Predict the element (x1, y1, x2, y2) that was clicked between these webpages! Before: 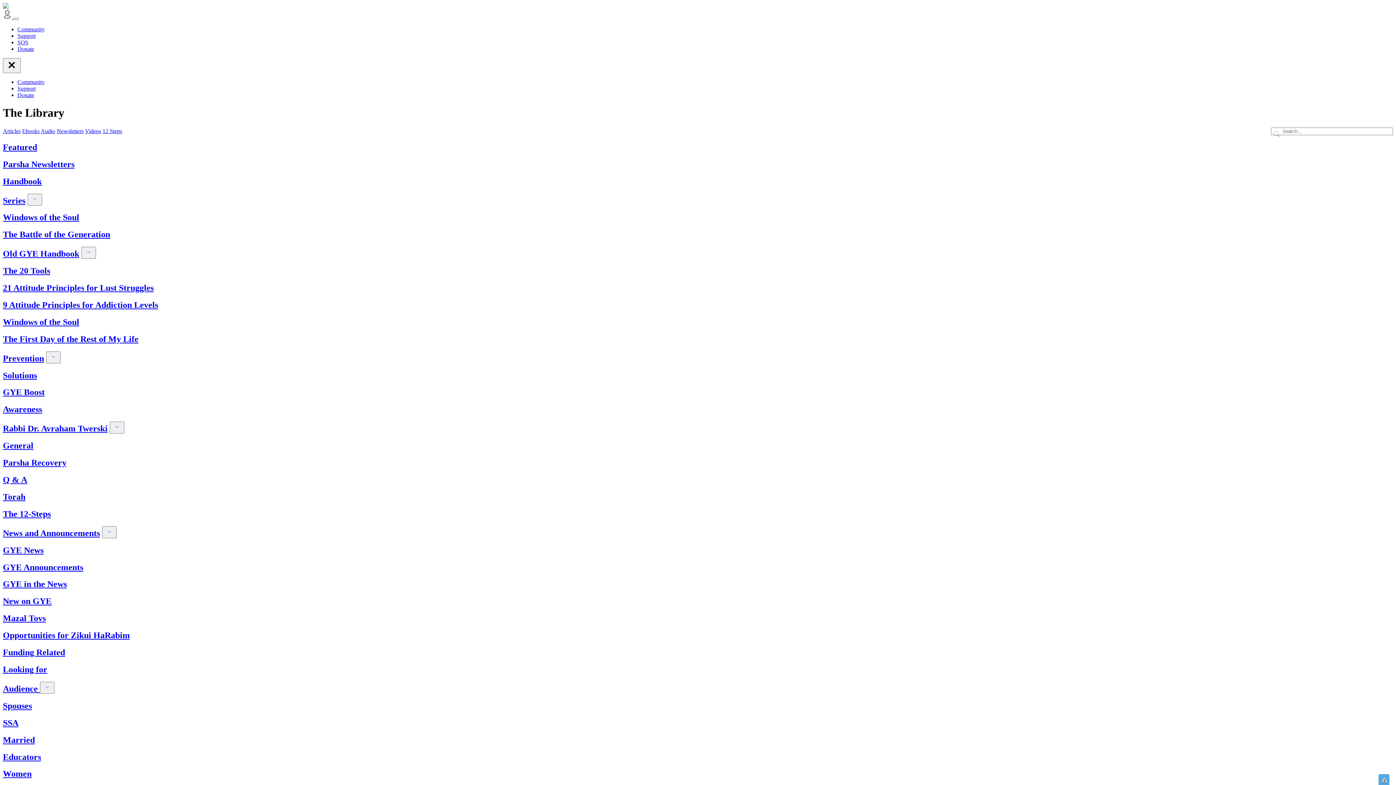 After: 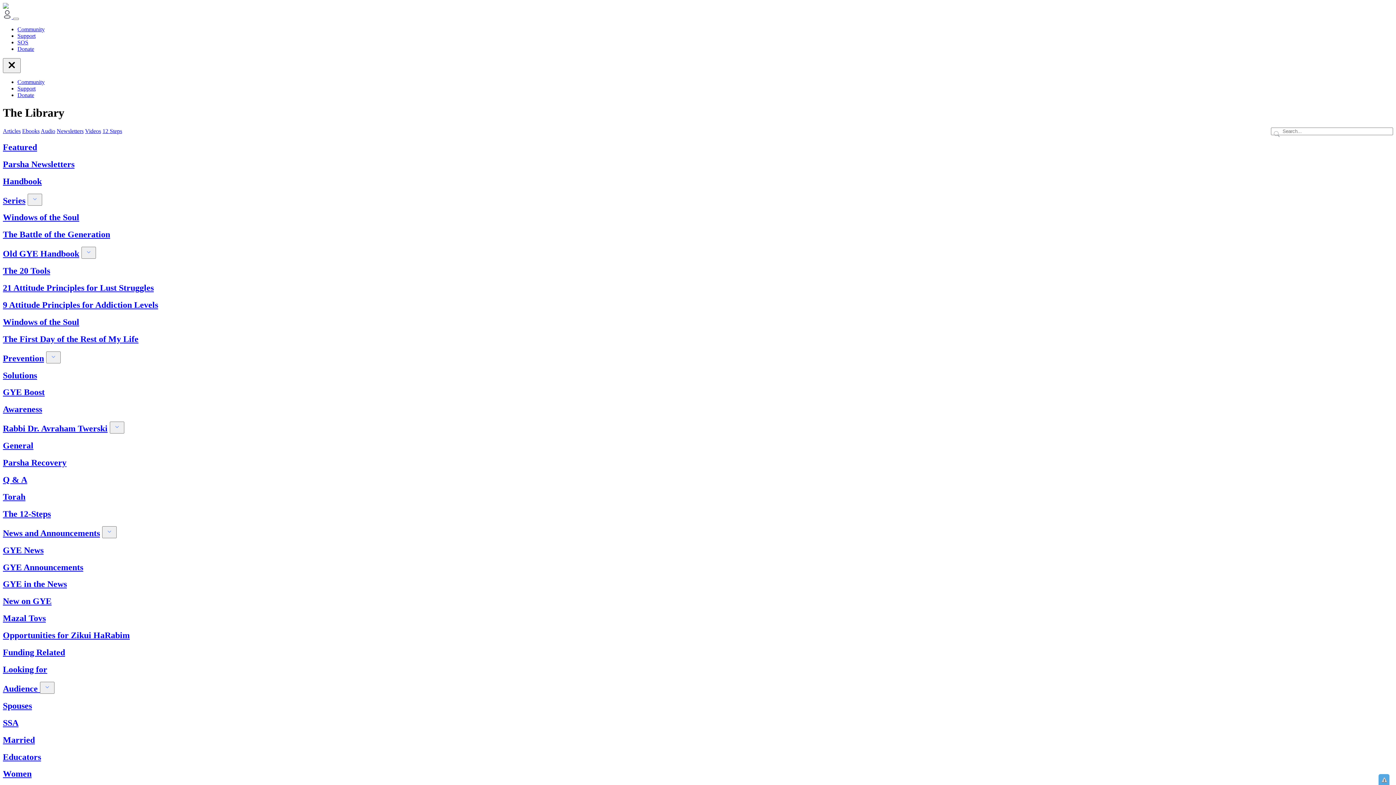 Action: label: GYE Boost bbox: (2, 387, 44, 397)